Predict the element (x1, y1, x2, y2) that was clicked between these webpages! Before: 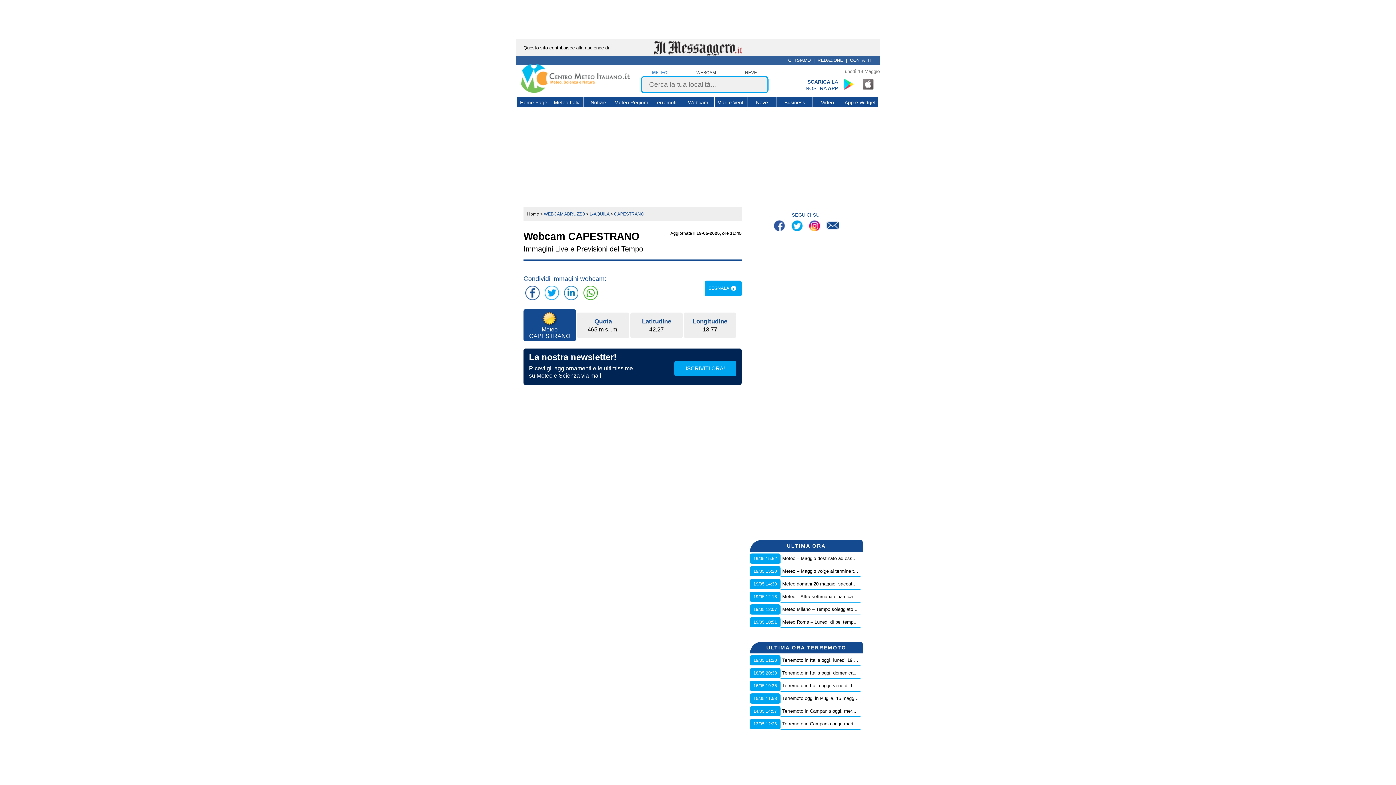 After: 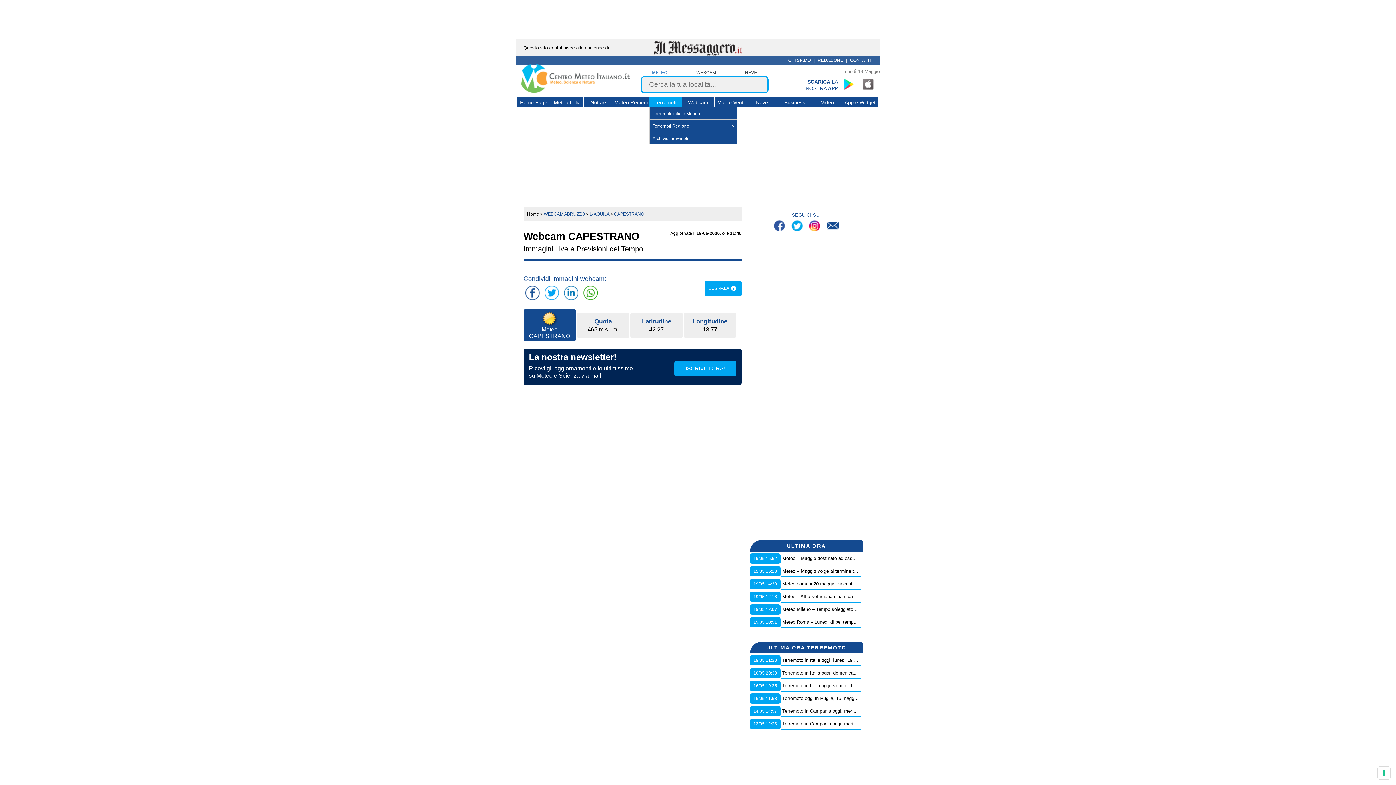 Action: label: Terremoti bbox: (654, 97, 676, 107)